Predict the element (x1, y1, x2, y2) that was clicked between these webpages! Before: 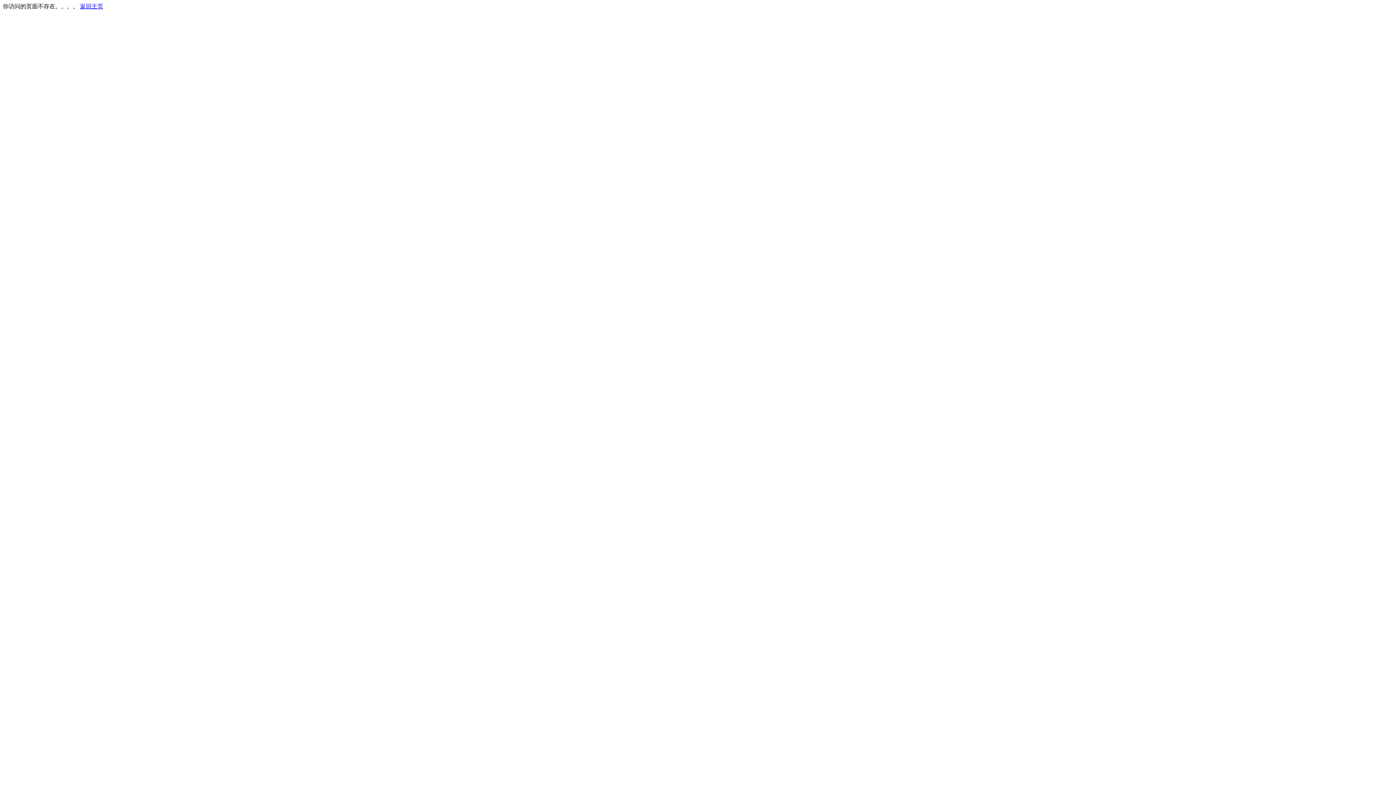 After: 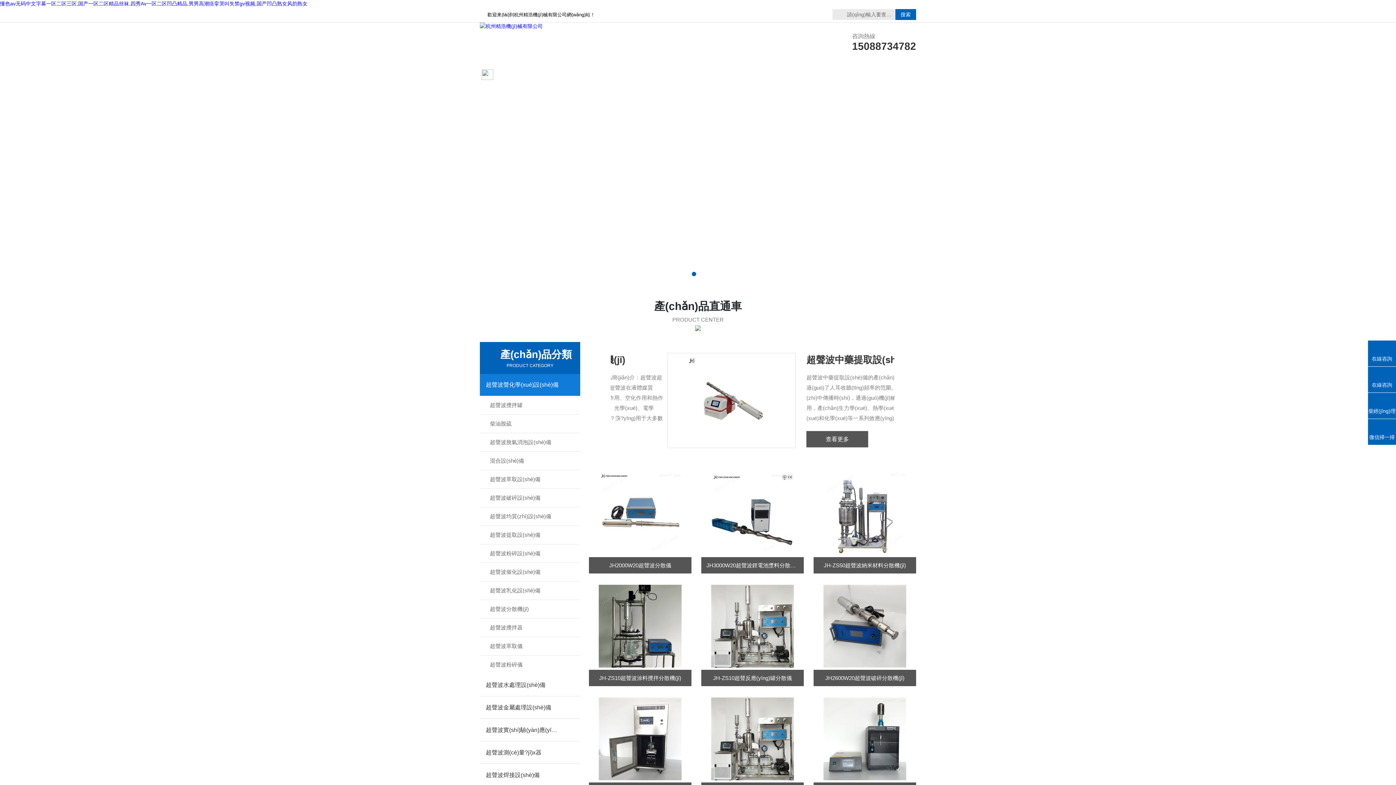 Action: bbox: (80, 3, 103, 9) label: 返回主页